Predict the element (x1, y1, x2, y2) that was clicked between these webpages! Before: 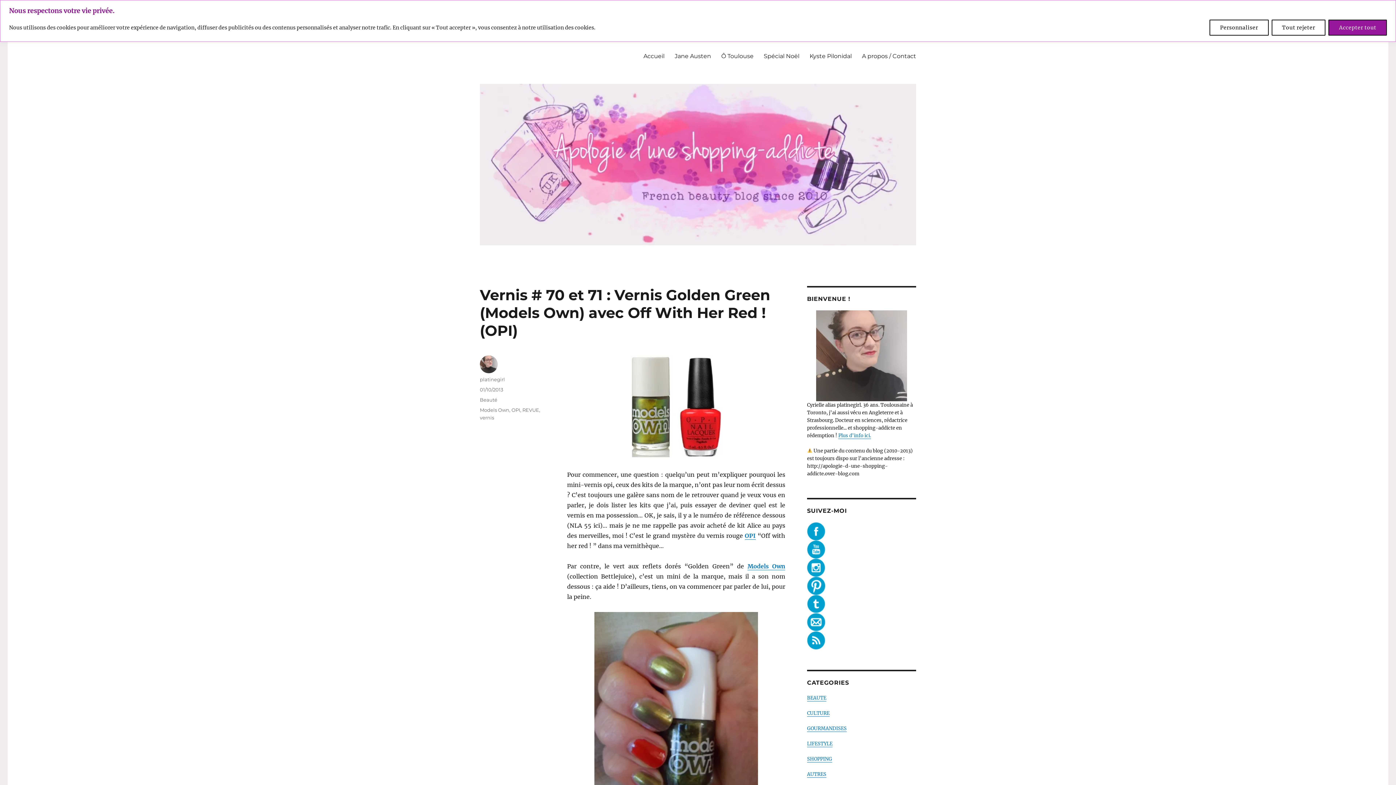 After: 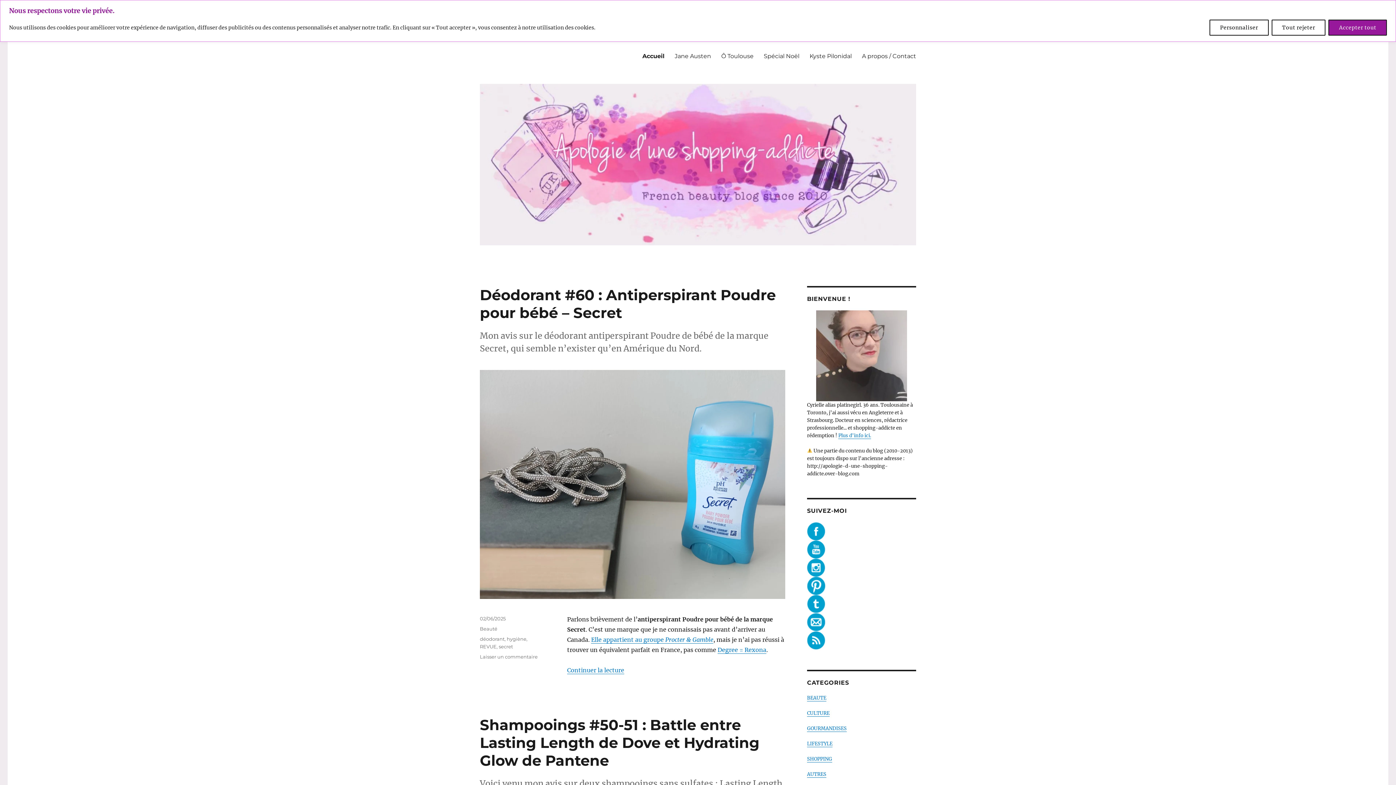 Action: label: platinegirl bbox: (480, 376, 505, 382)